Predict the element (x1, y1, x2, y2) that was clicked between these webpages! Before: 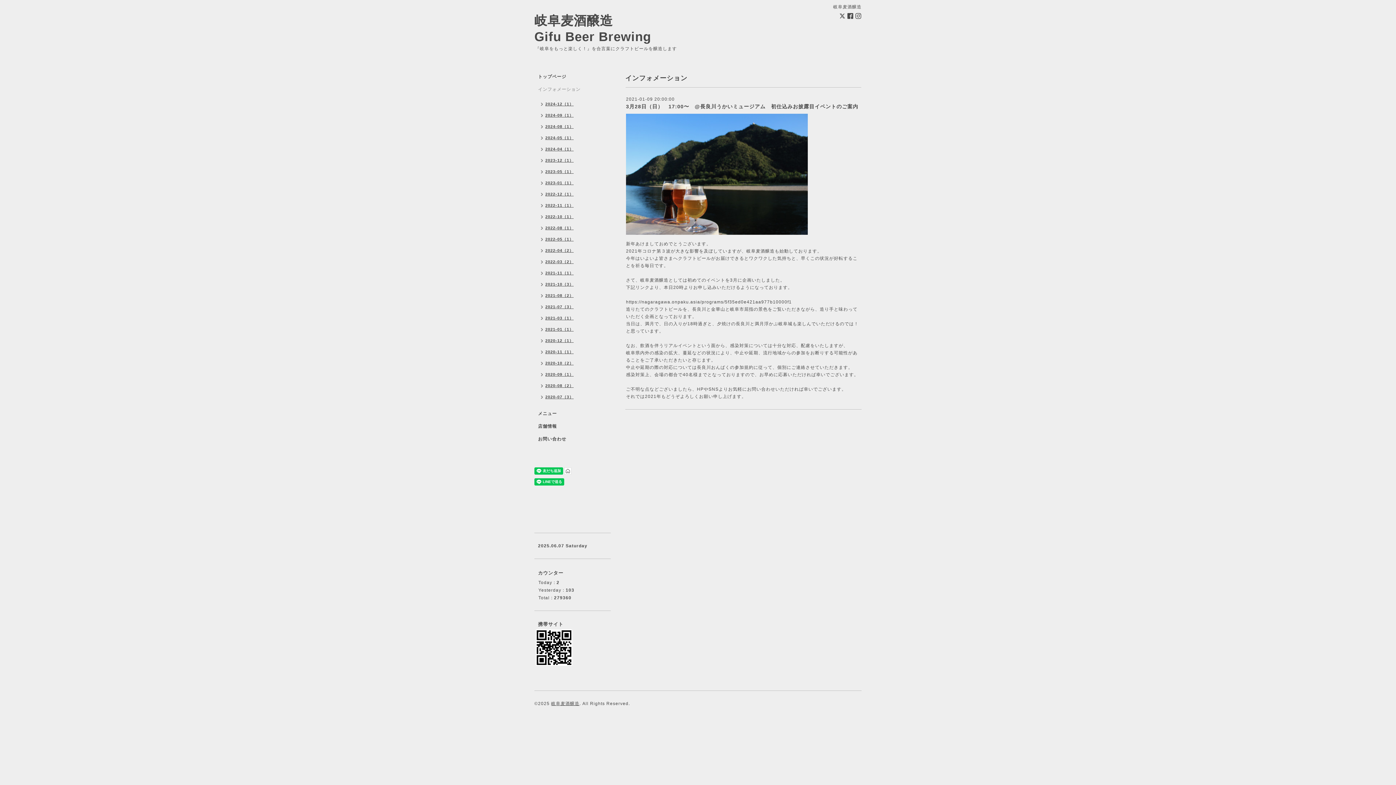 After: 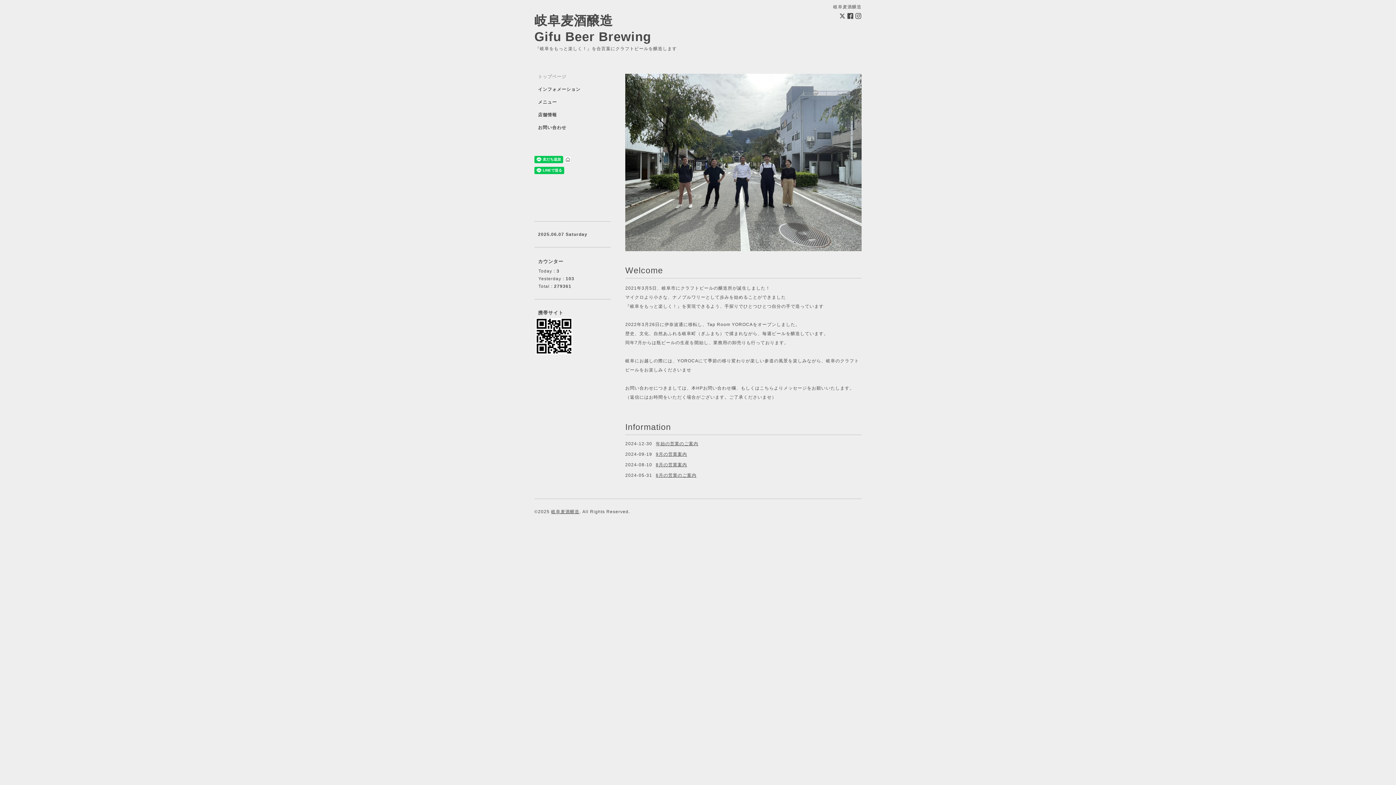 Action: label: 岐阜麦酒醸造 bbox: (551, 701, 579, 706)